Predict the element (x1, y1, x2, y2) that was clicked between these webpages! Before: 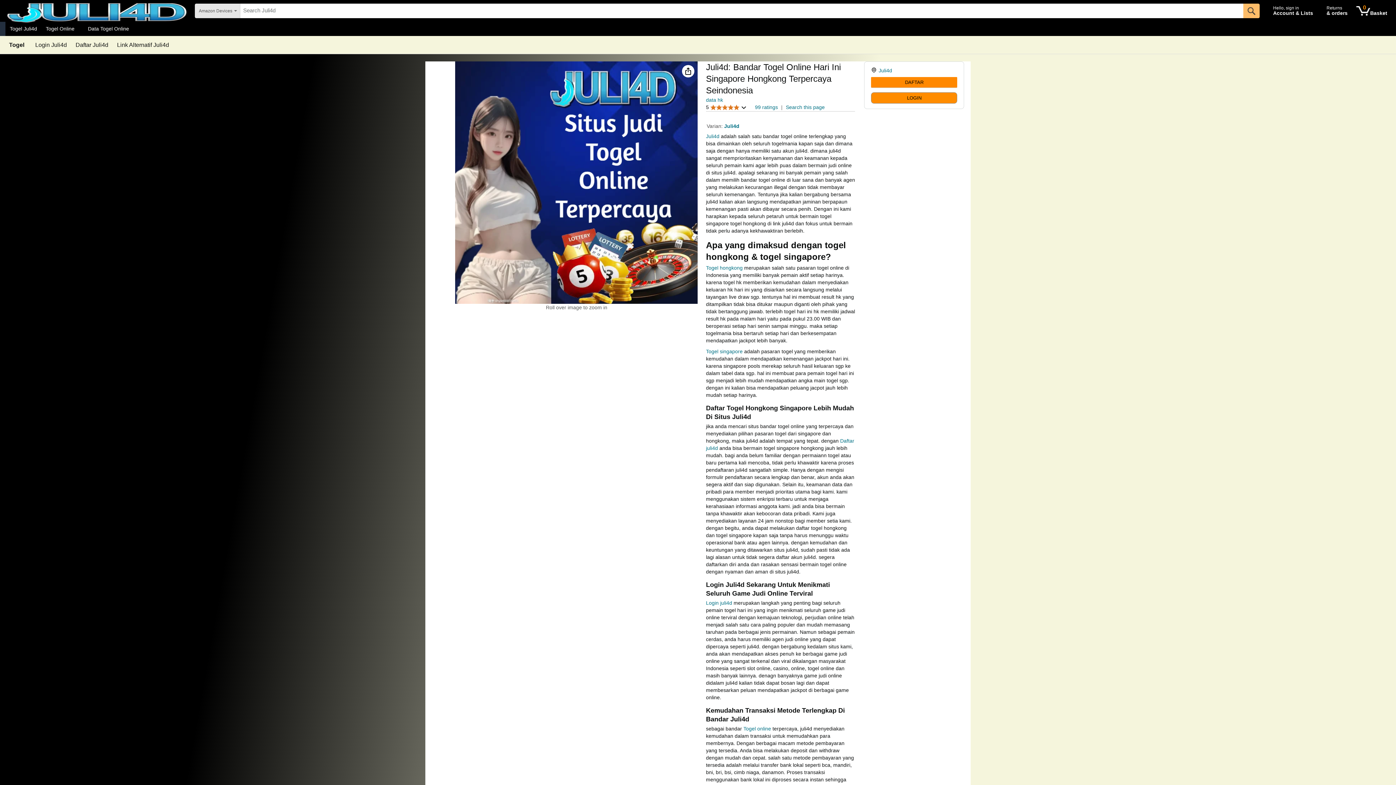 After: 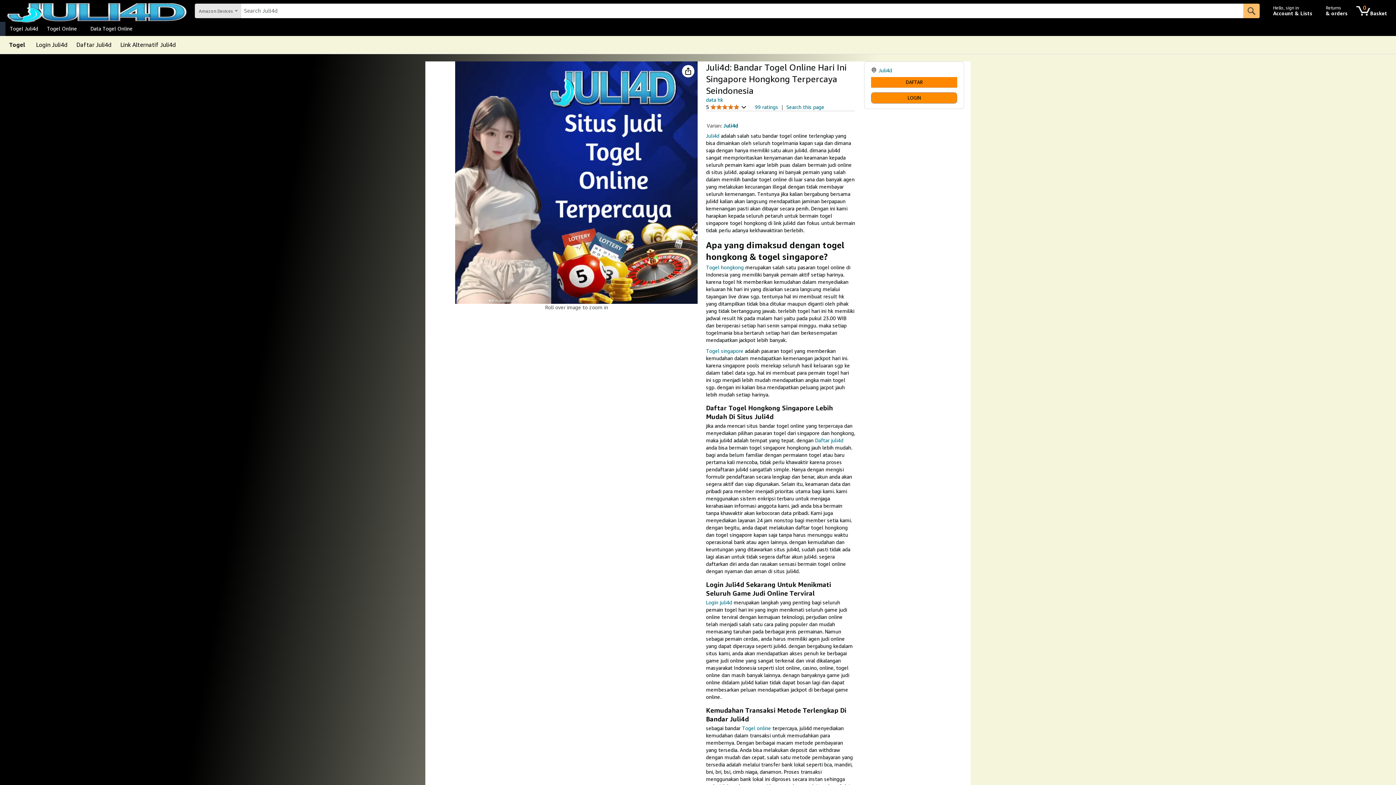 Action: bbox: (724, 123, 739, 129) label: Juli4d